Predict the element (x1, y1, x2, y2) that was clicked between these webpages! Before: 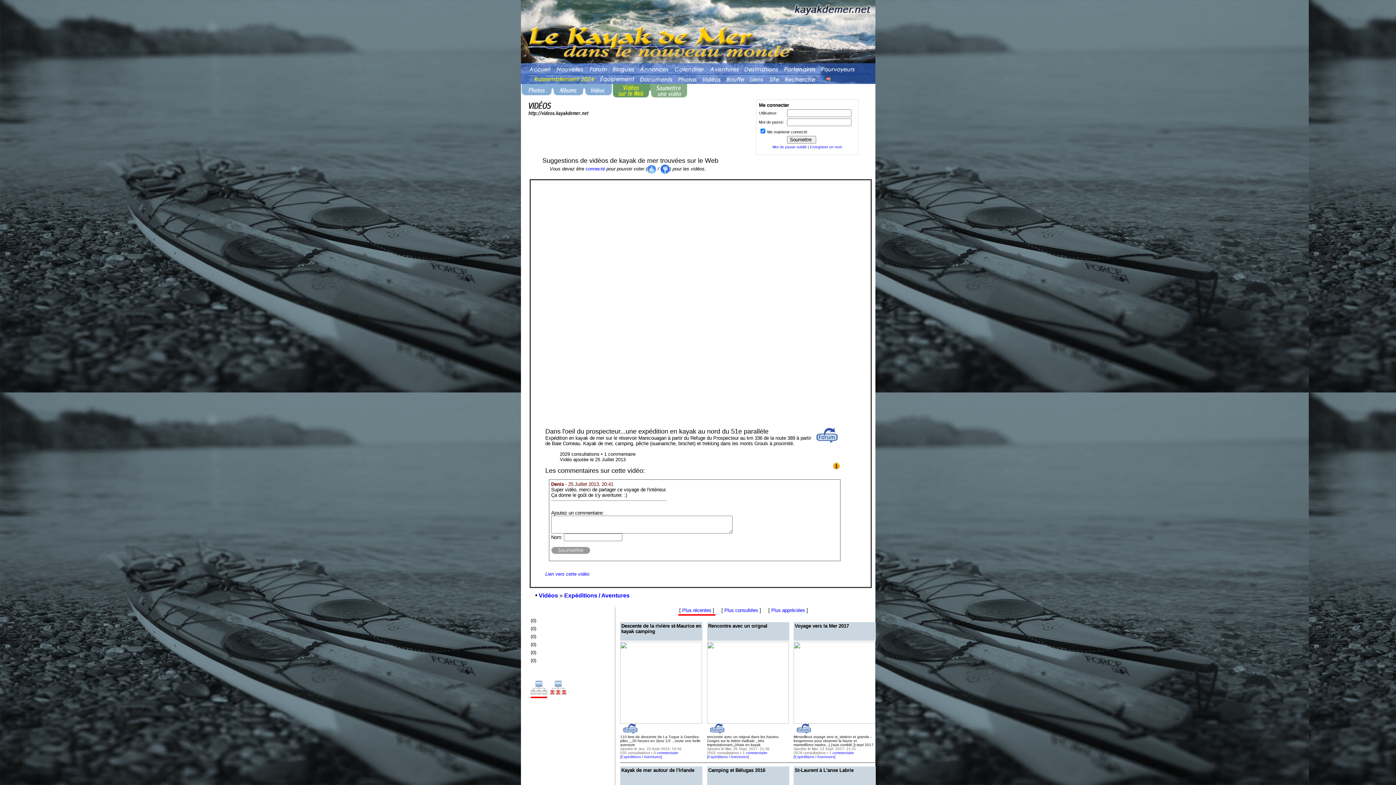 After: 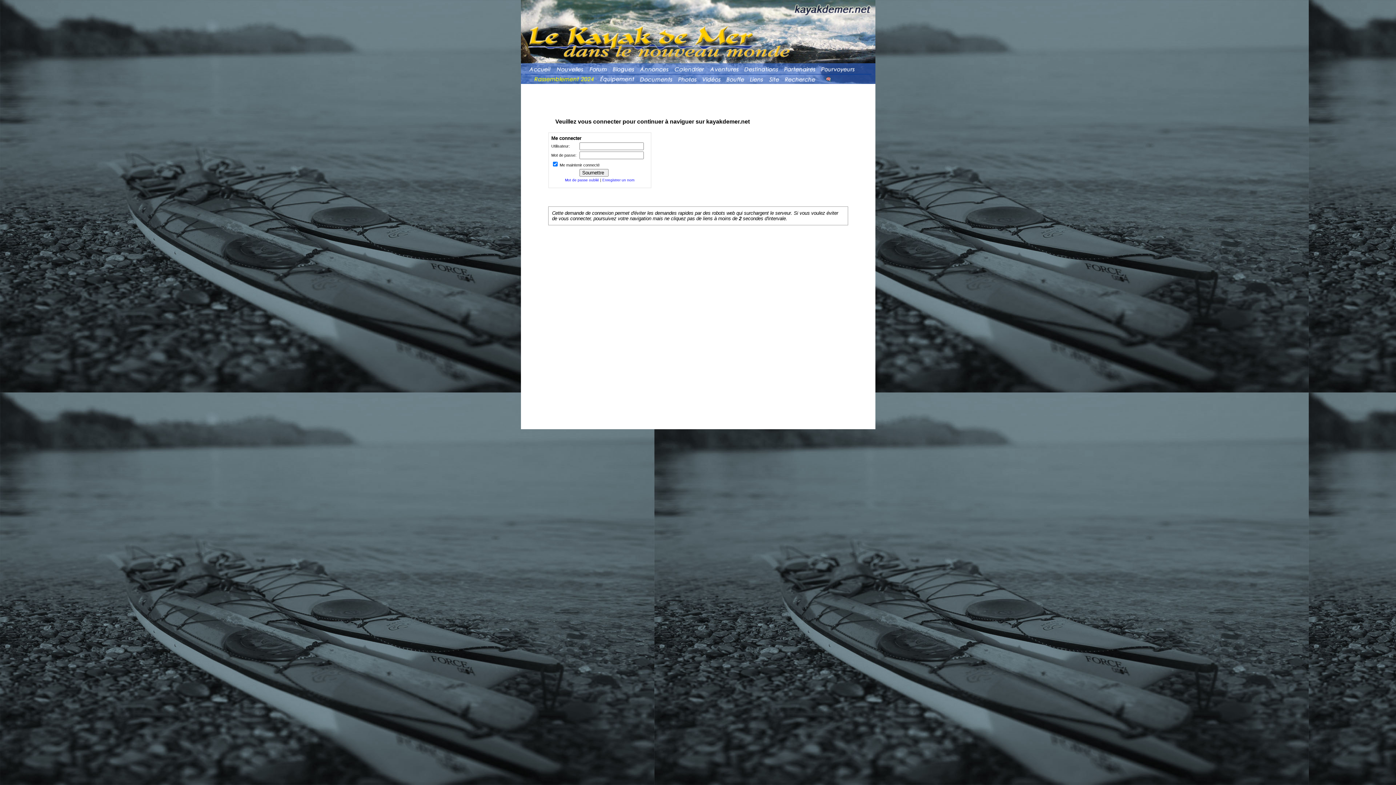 Action: bbox: (550, 690, 566, 696)